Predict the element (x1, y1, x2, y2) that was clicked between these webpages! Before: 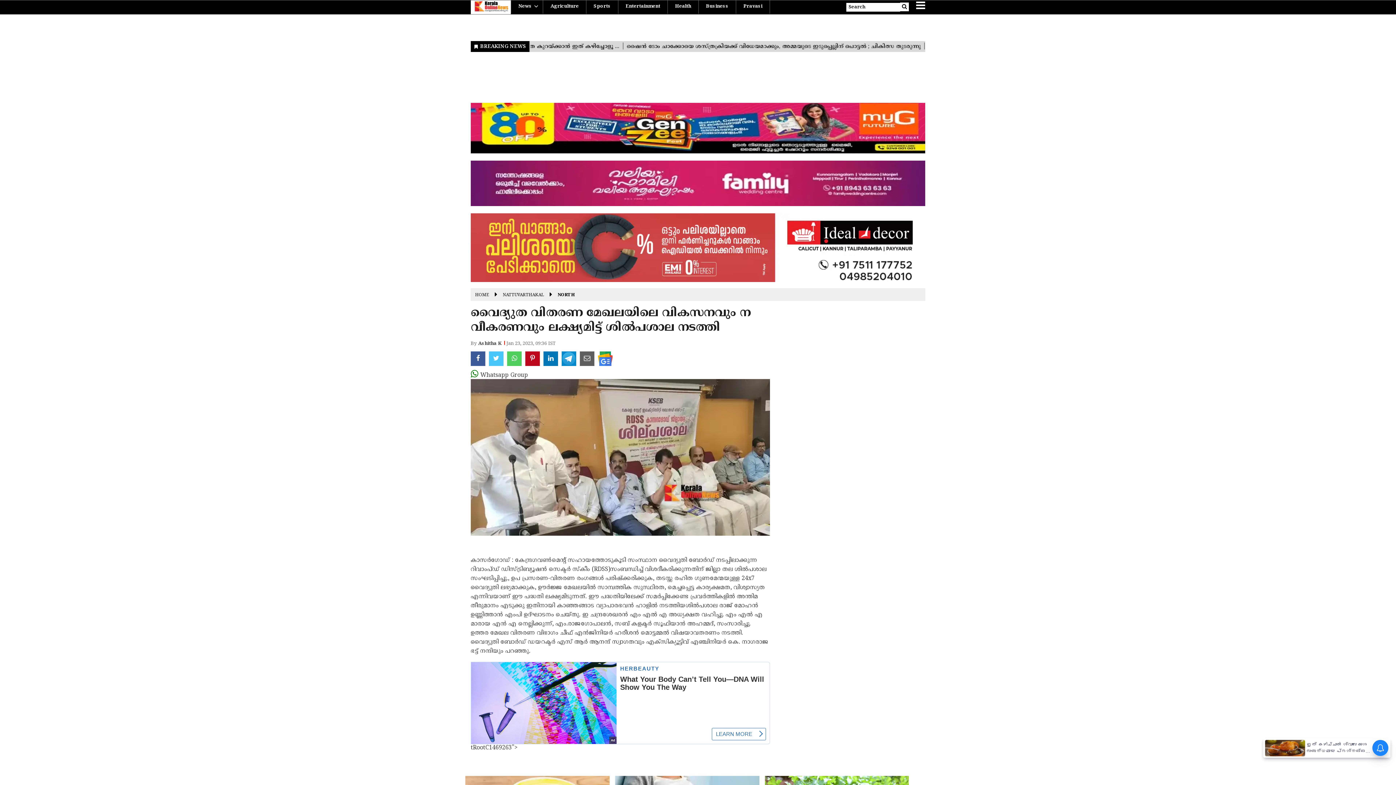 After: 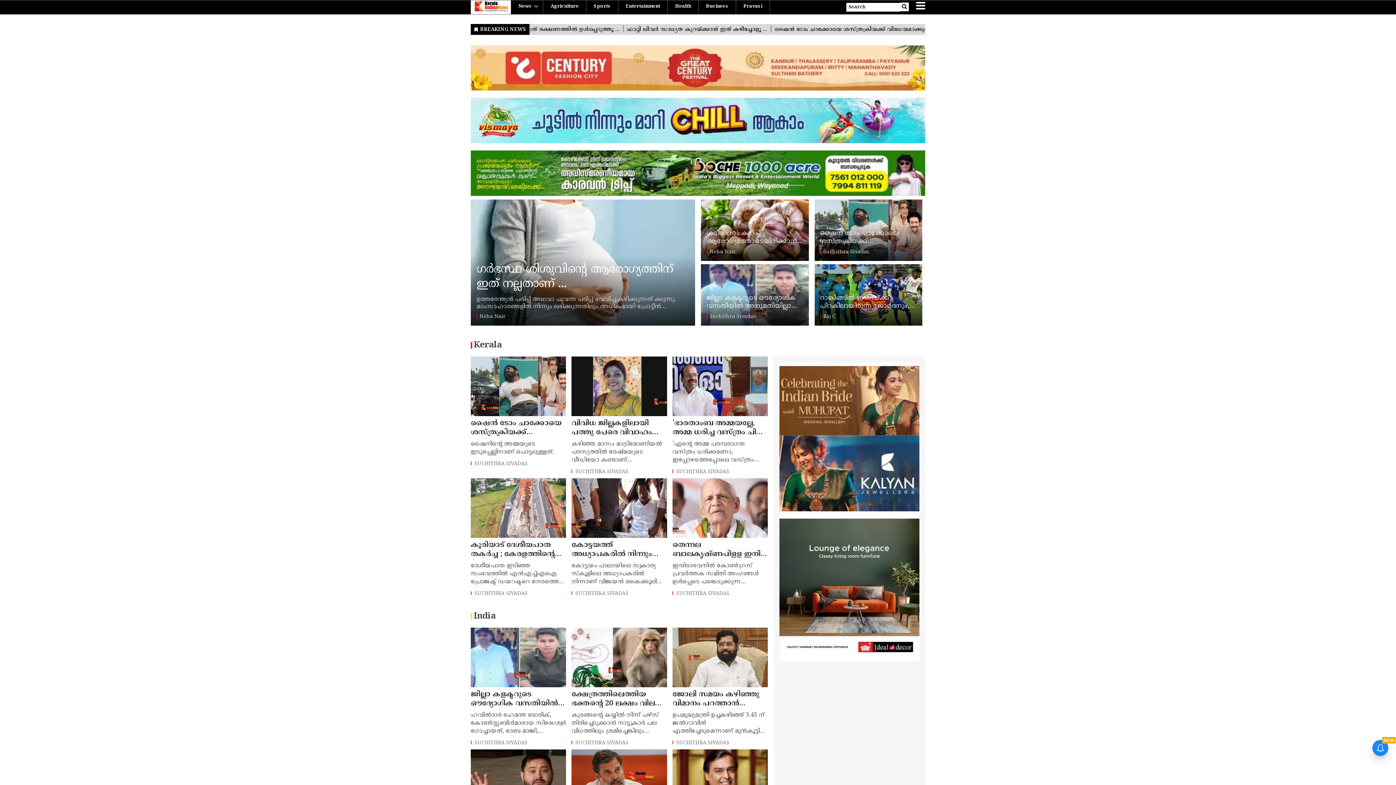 Action: bbox: (470, 0, 510, 14)